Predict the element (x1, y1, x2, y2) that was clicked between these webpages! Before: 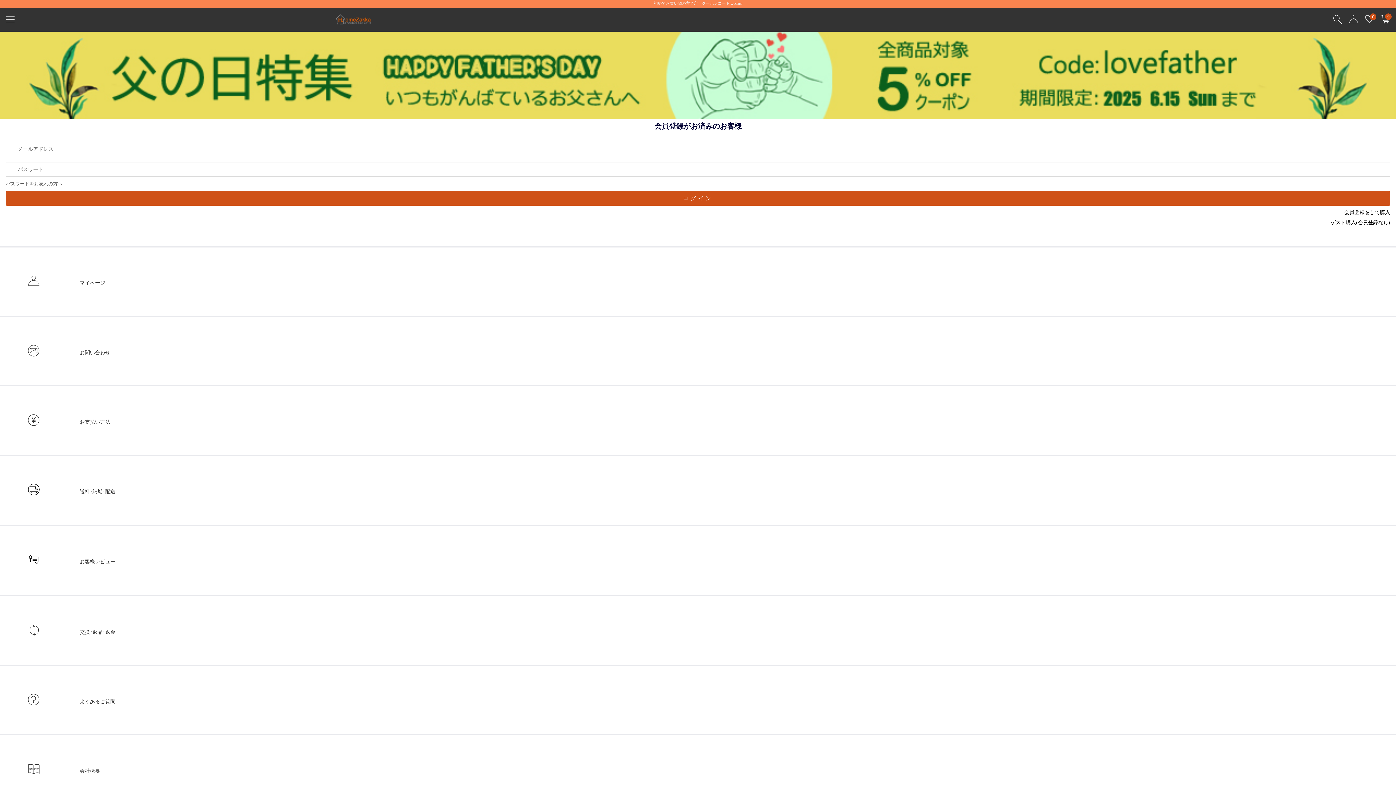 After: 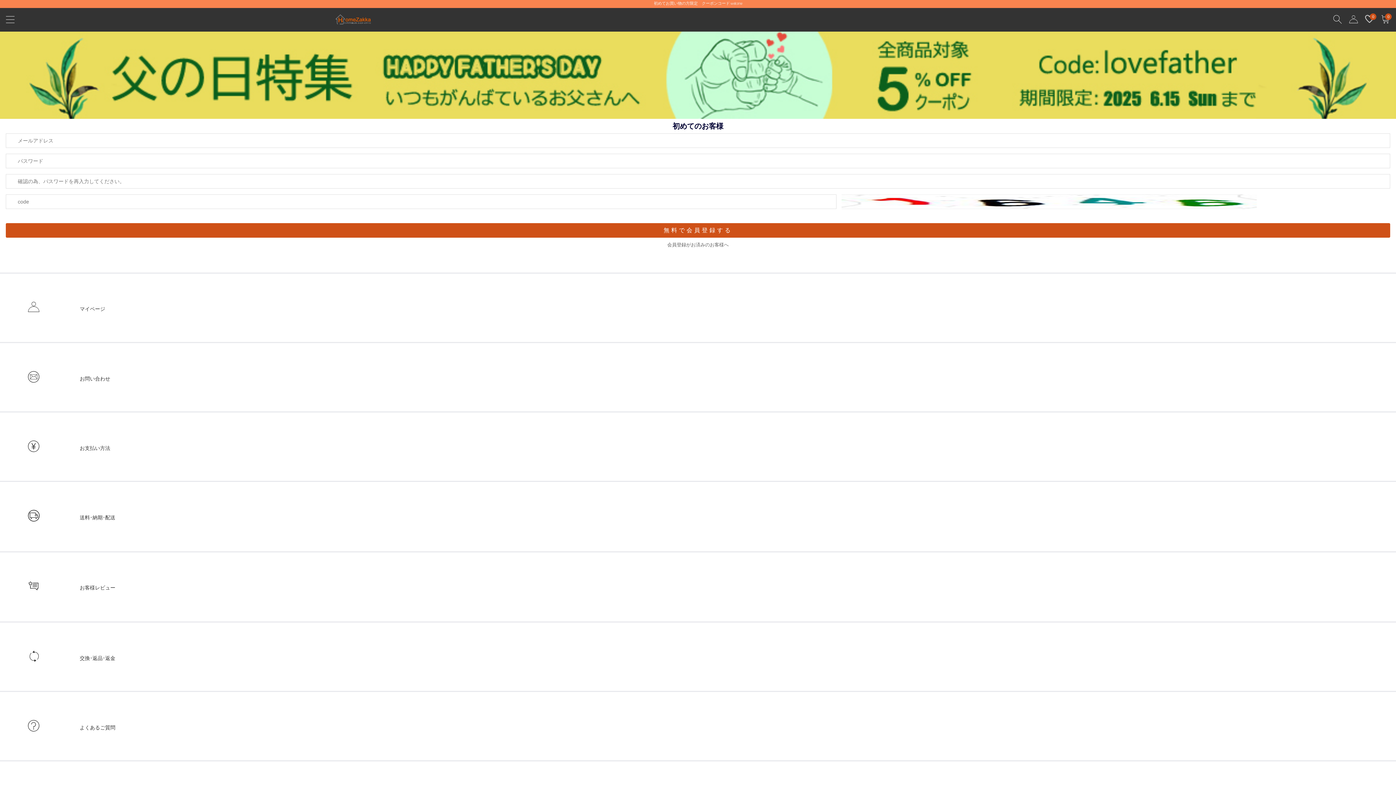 Action: bbox: (1344, 209, 1390, 215) label: 会員登録をして購入